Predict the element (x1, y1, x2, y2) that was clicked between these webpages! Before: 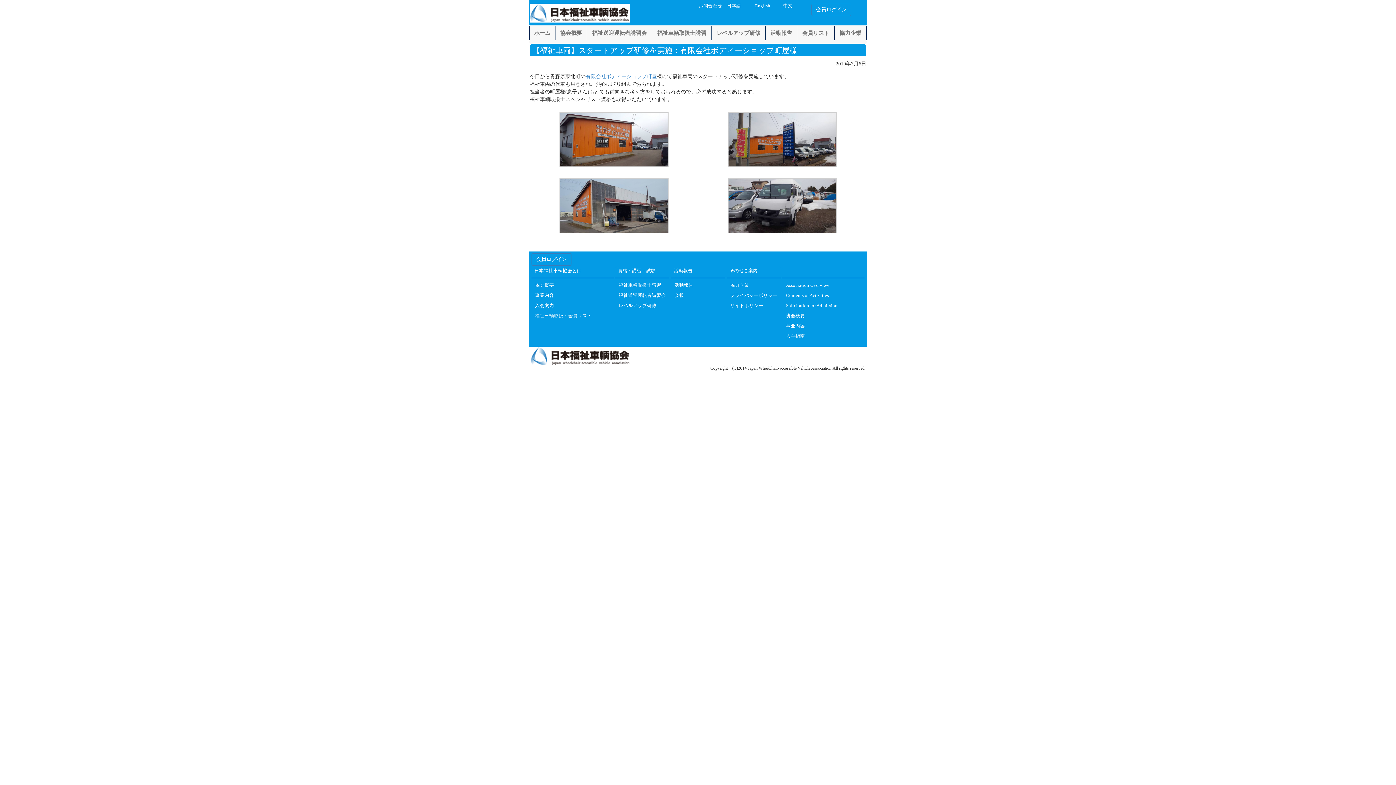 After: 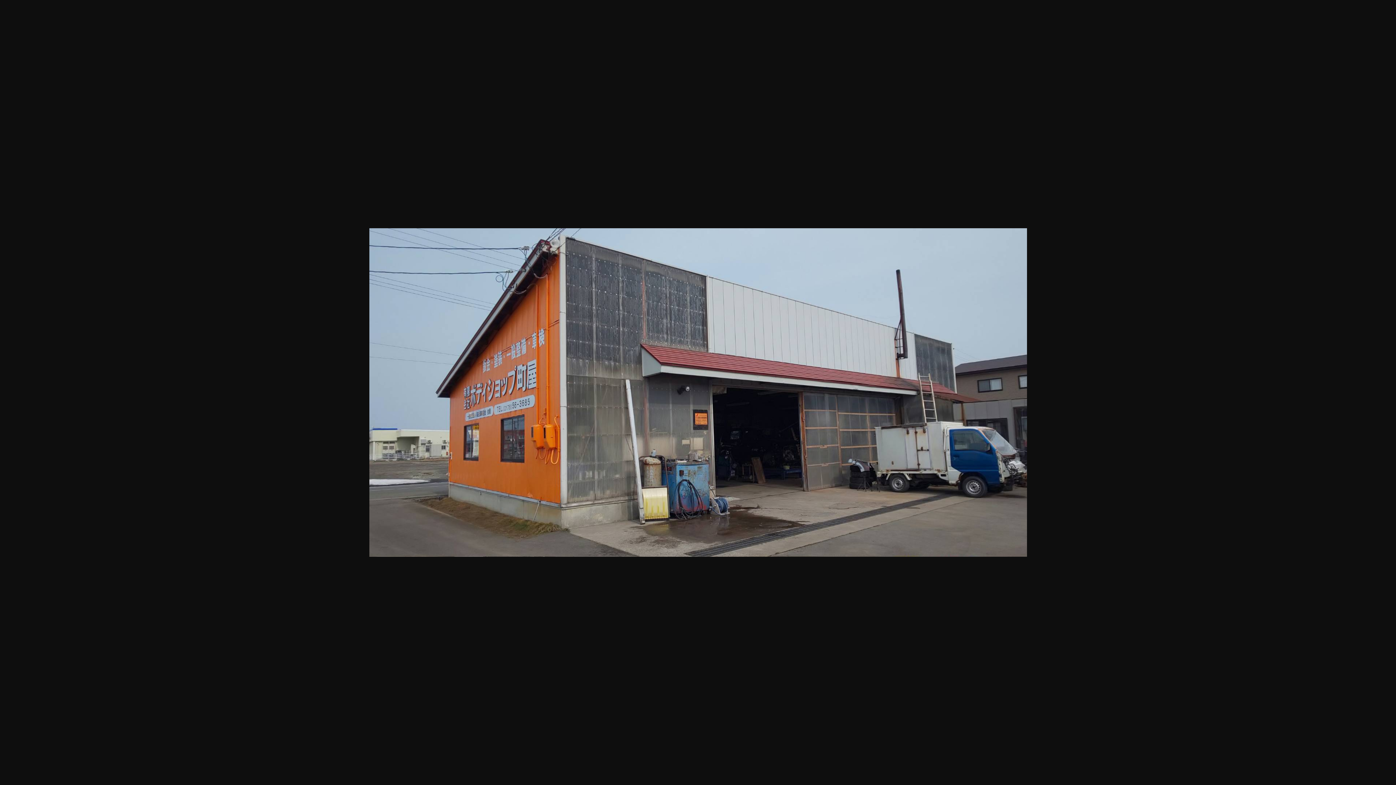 Action: bbox: (559, 202, 668, 208)